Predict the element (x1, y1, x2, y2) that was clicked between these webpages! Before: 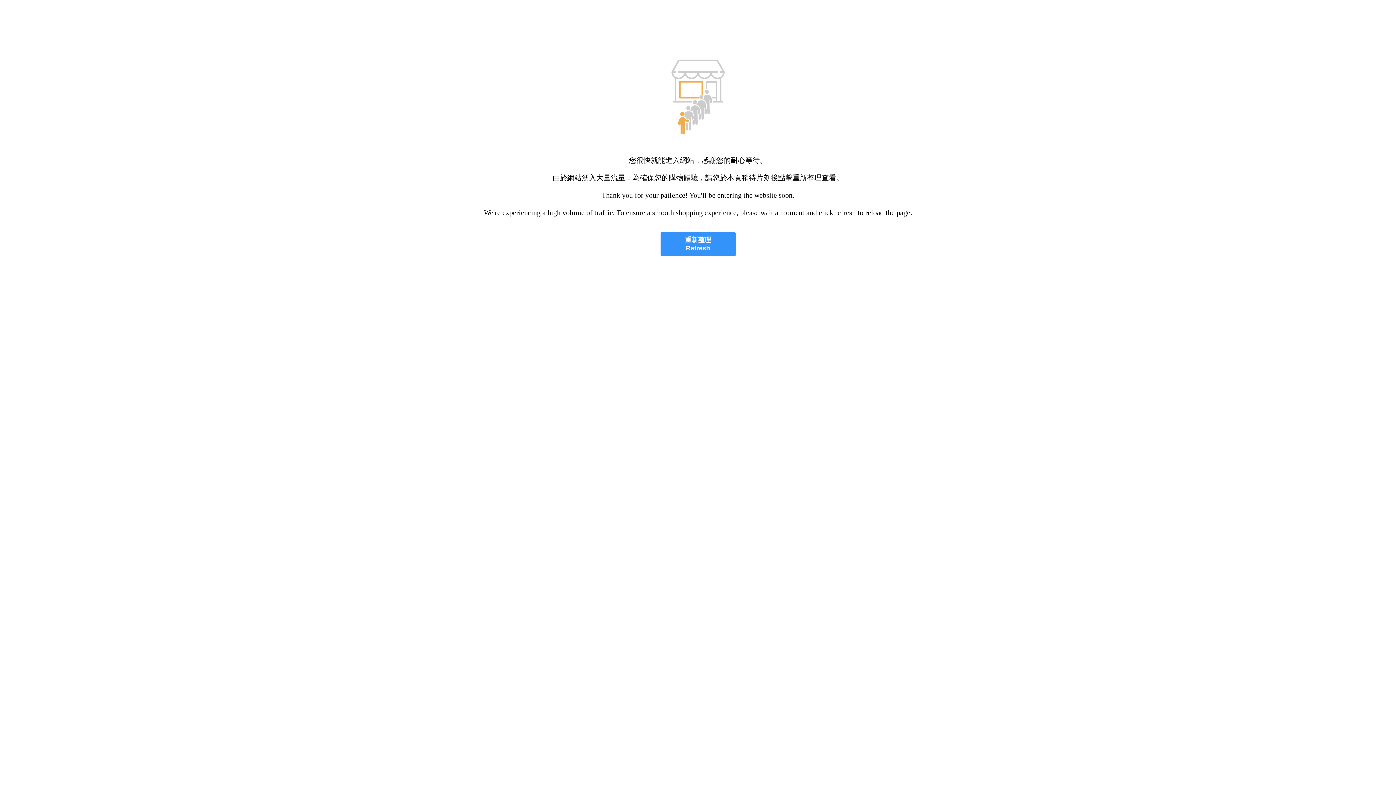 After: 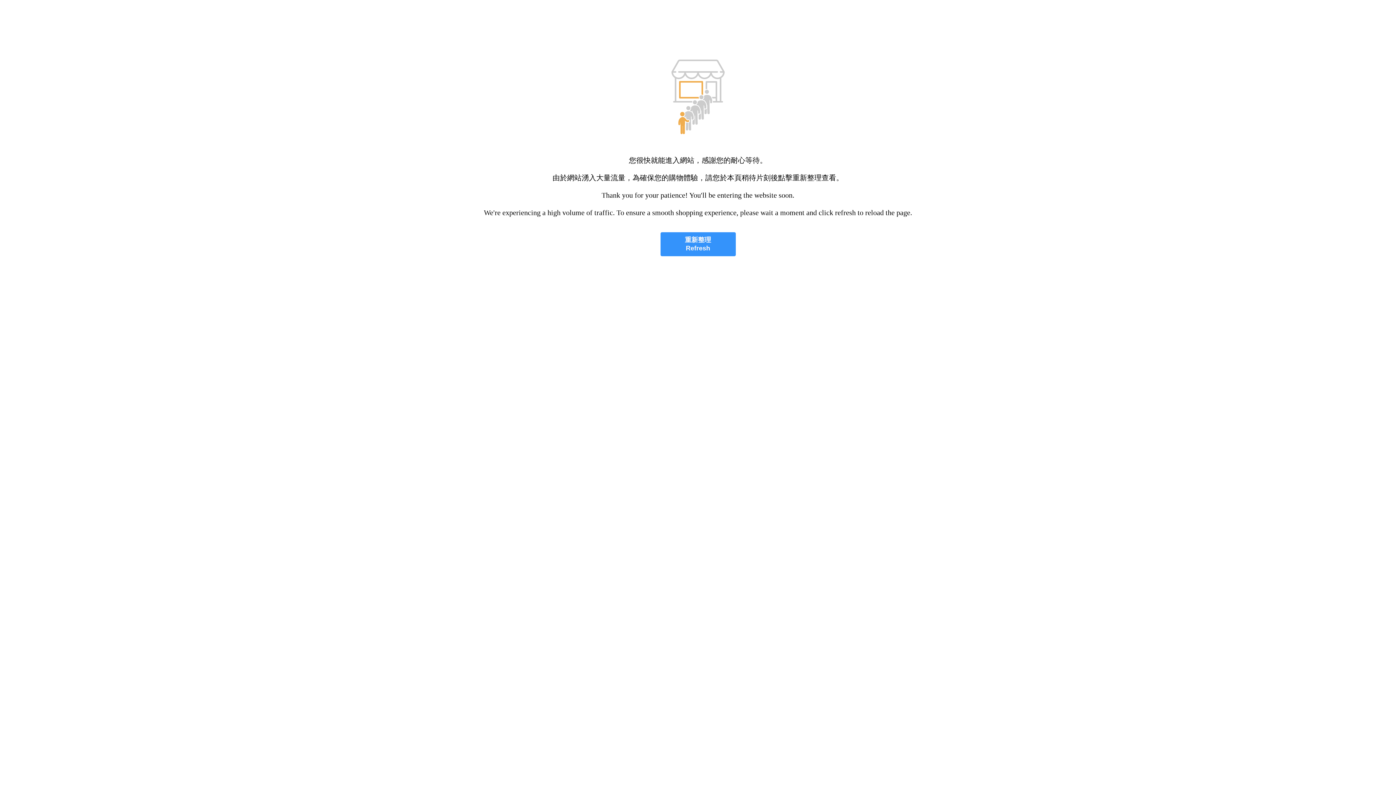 Action: label: 重新整理
Refresh bbox: (660, 232, 735, 256)